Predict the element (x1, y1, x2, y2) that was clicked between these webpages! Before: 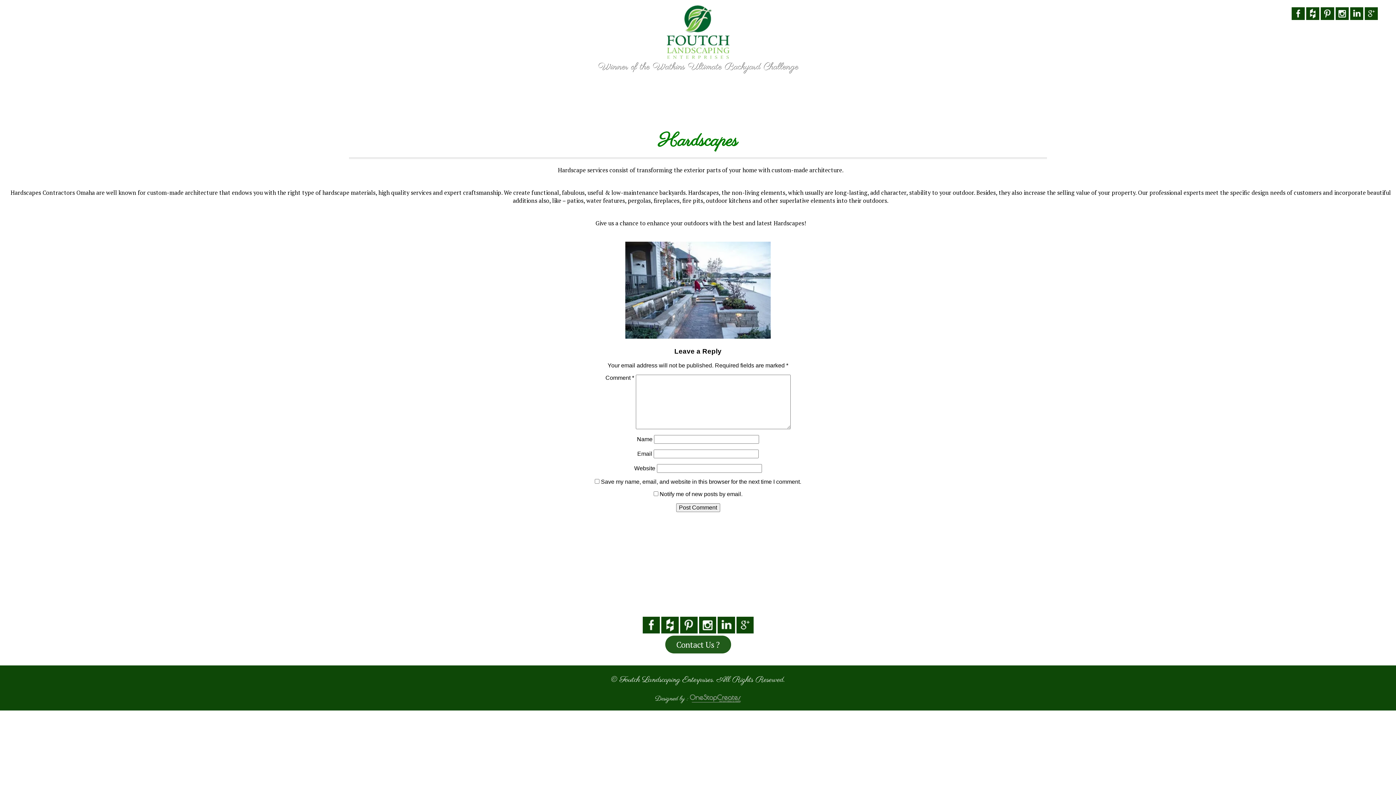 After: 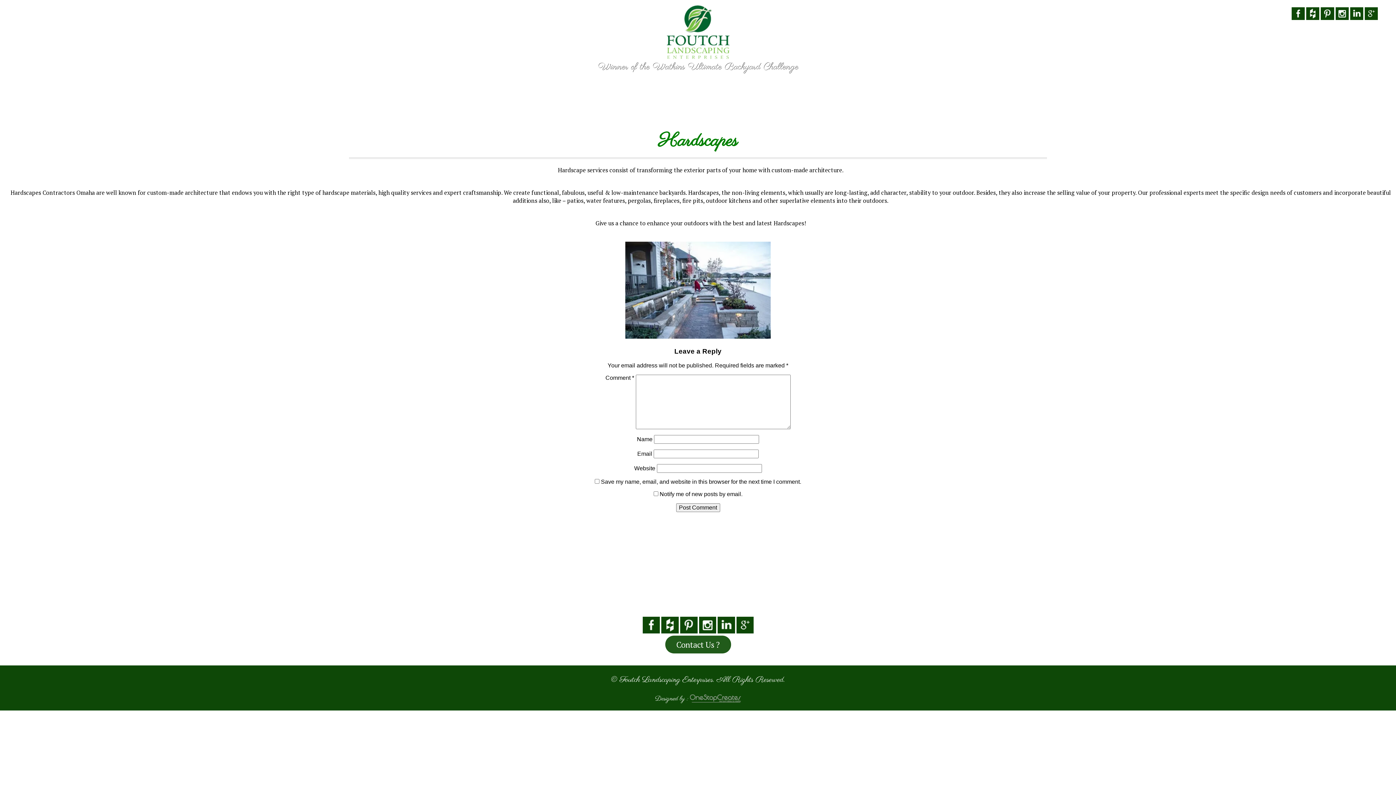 Action: bbox: (1321, 14, 1334, 21)